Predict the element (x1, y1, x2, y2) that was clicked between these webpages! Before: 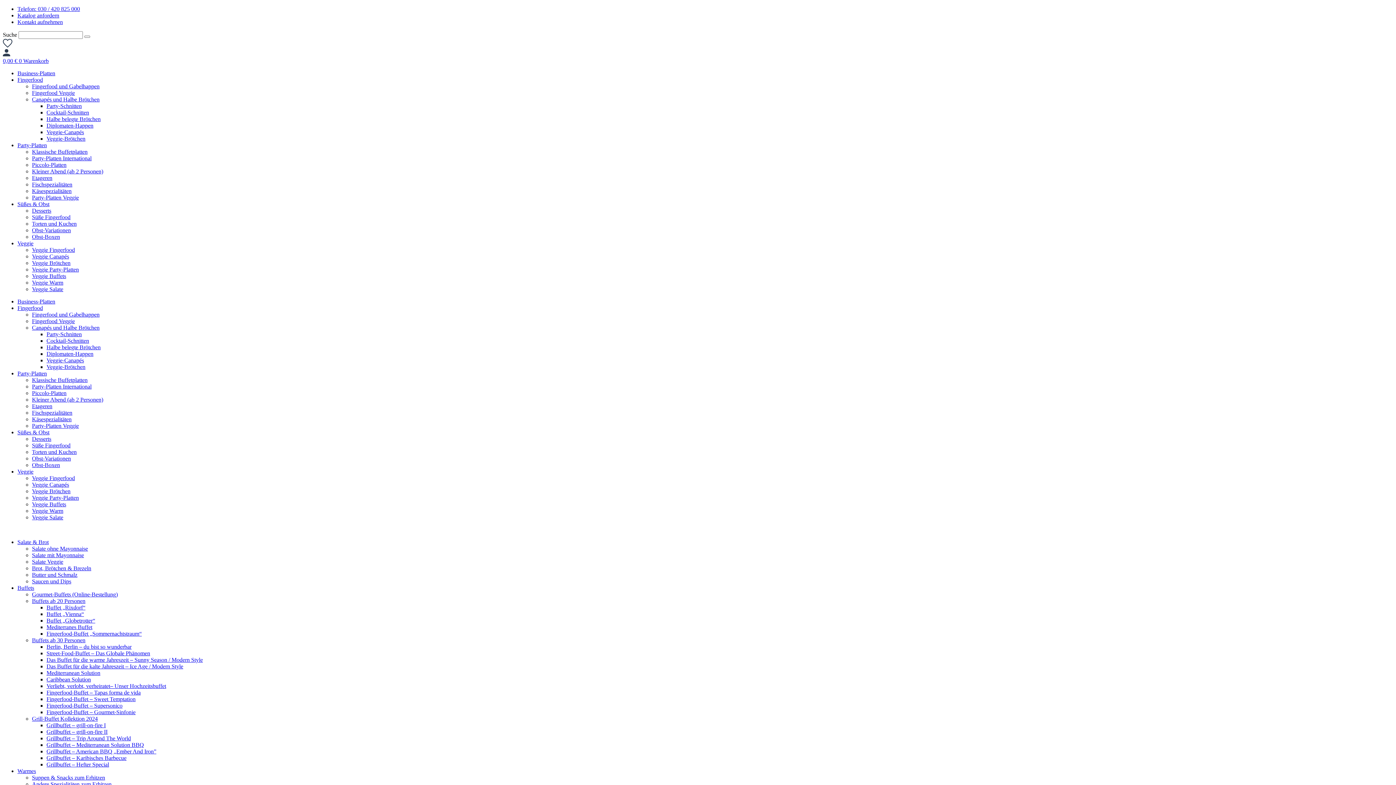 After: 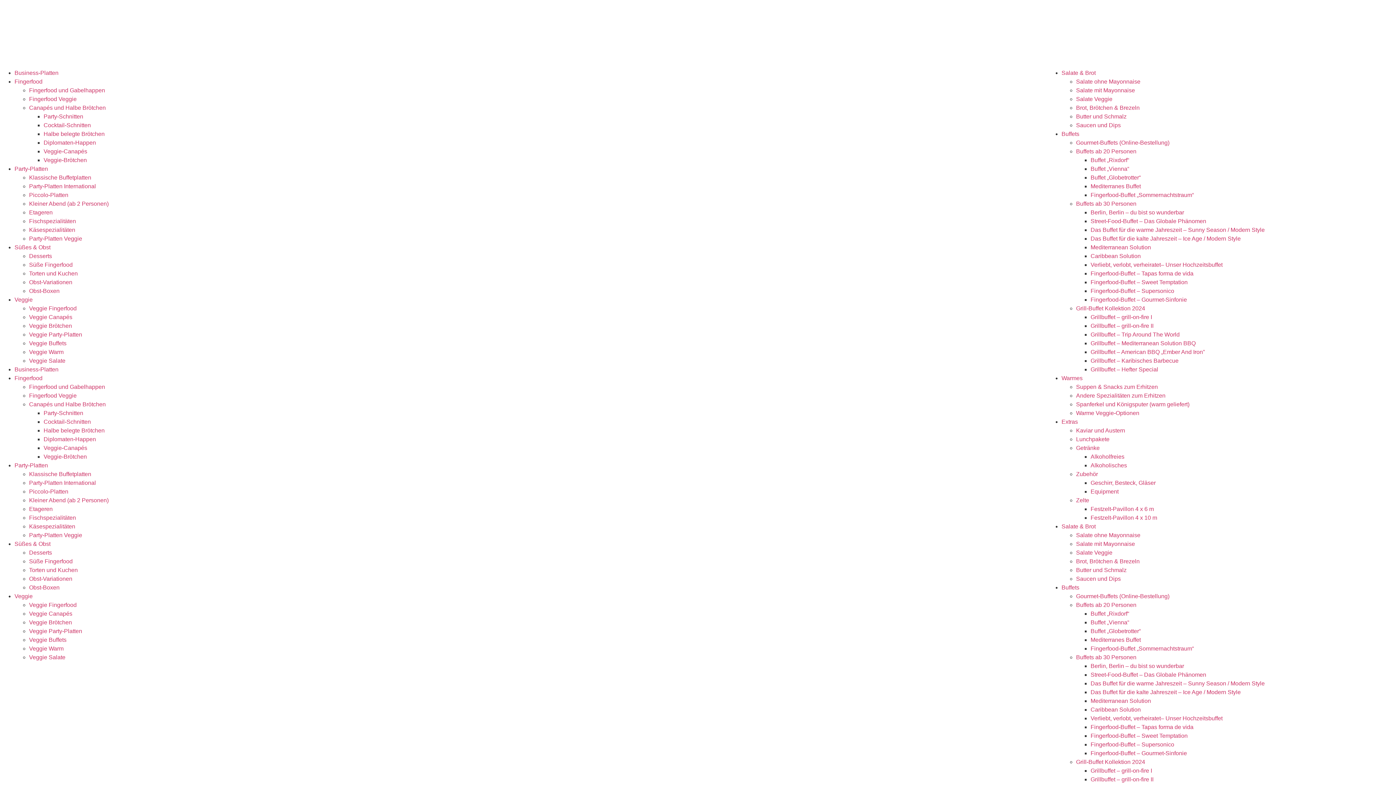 Action: label: Piccolo-Platten bbox: (32, 161, 66, 167)